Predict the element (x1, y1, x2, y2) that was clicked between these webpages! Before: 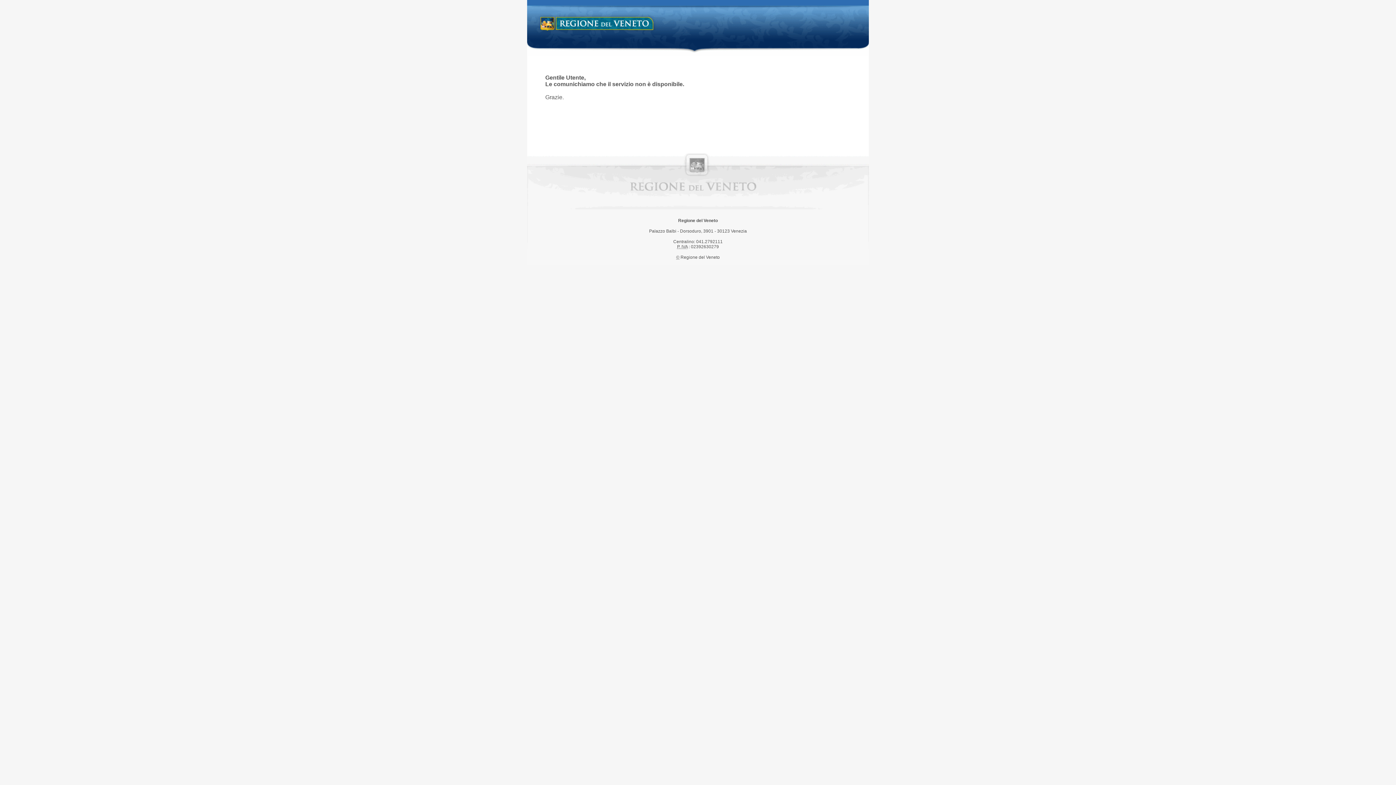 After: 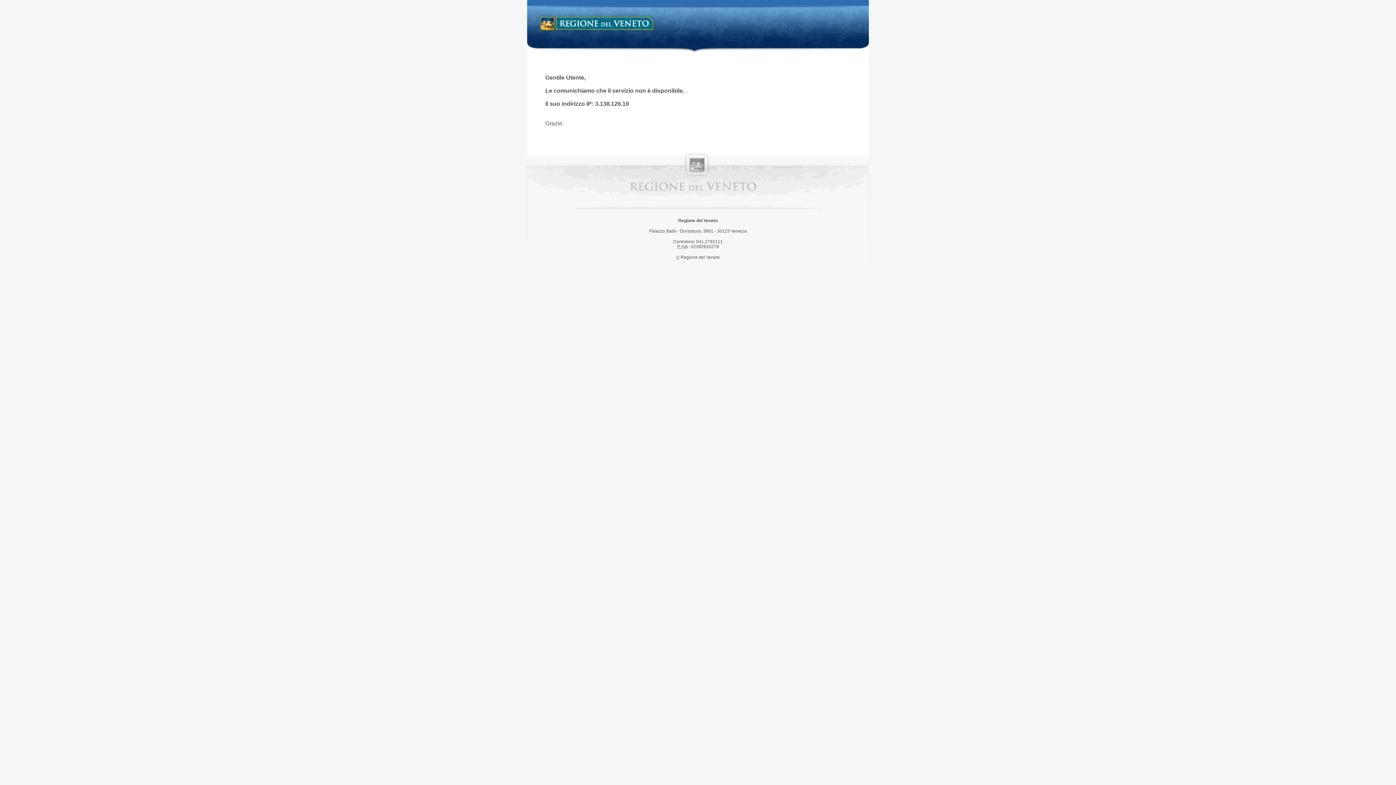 Action: bbox: (538, 14, 658, 34) label: Regione del Veneto